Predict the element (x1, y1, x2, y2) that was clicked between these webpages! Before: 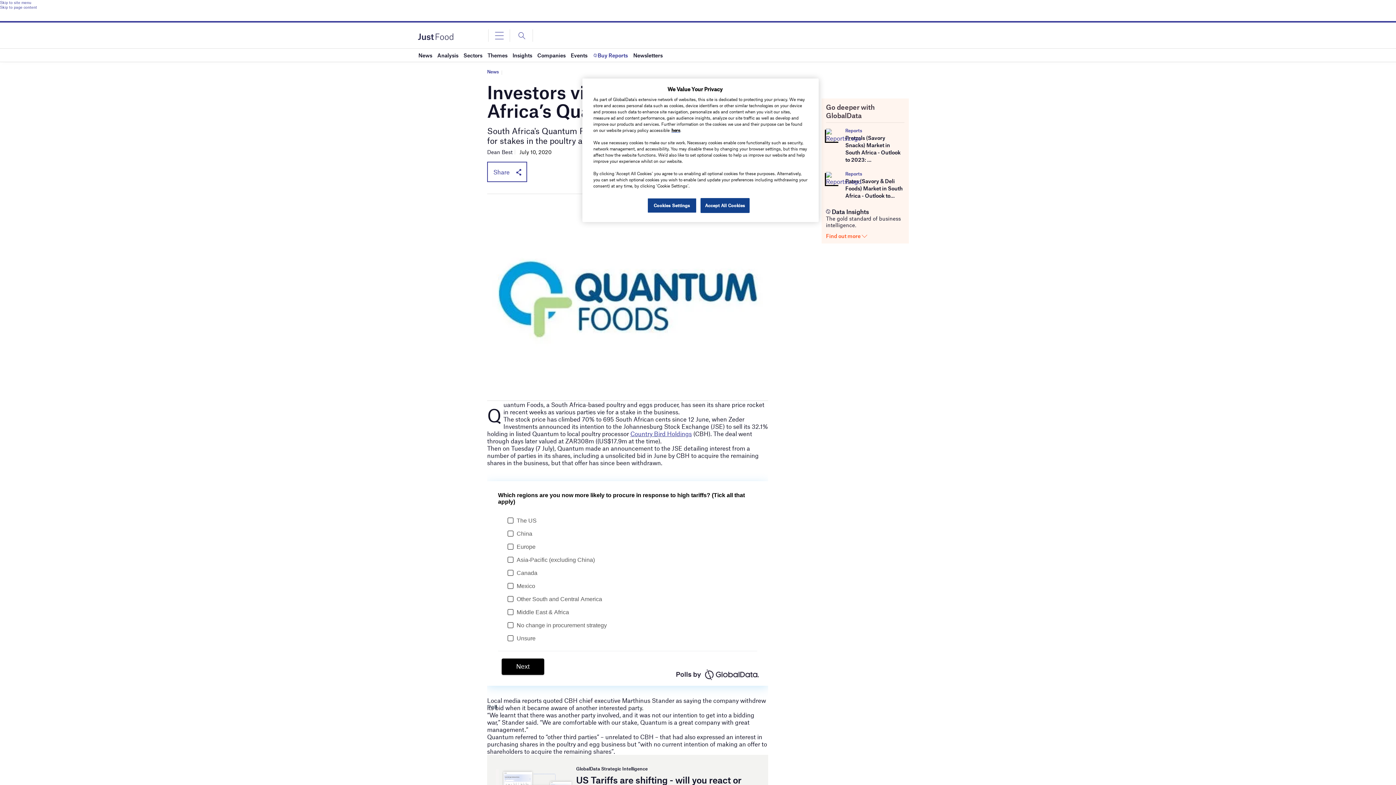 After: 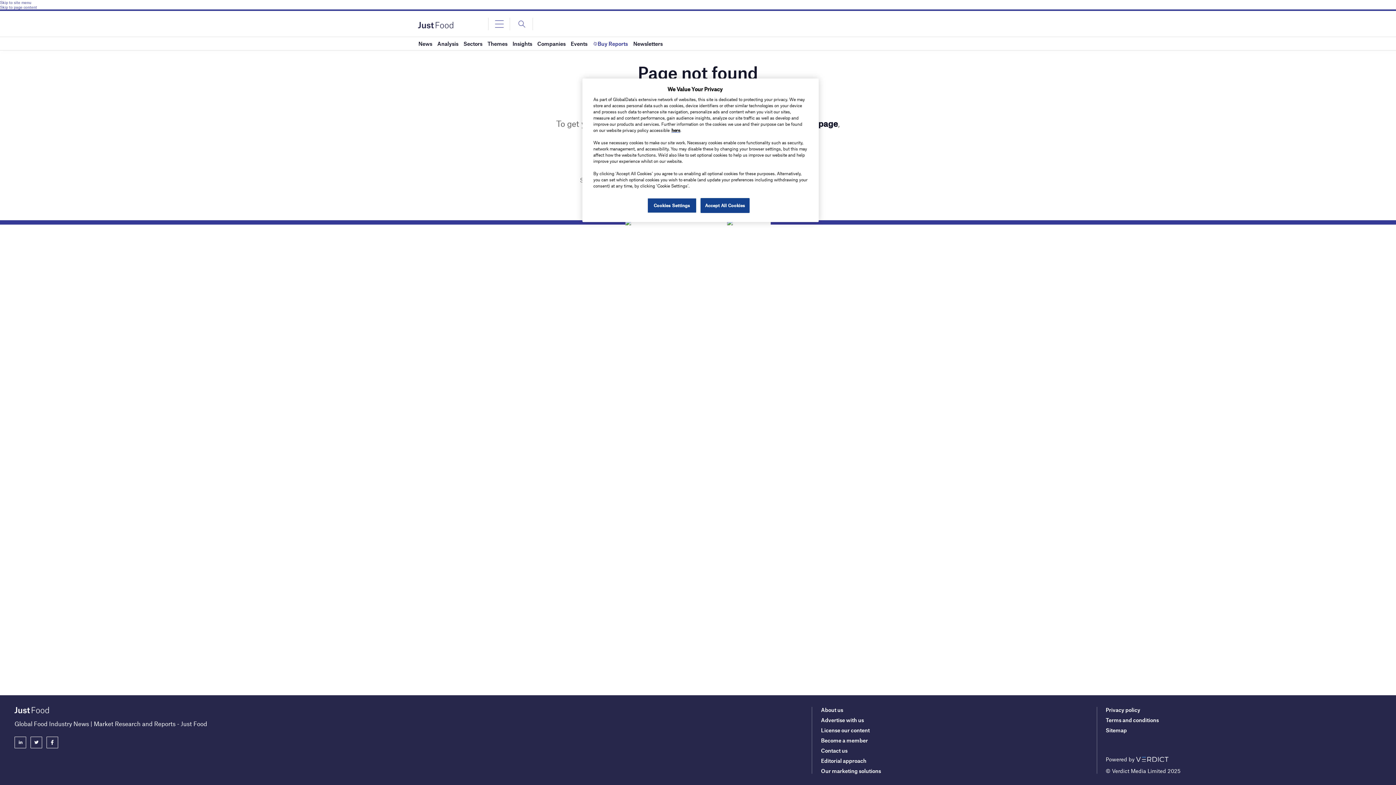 Action: label: Country Bird Holdings bbox: (630, 430, 692, 437)